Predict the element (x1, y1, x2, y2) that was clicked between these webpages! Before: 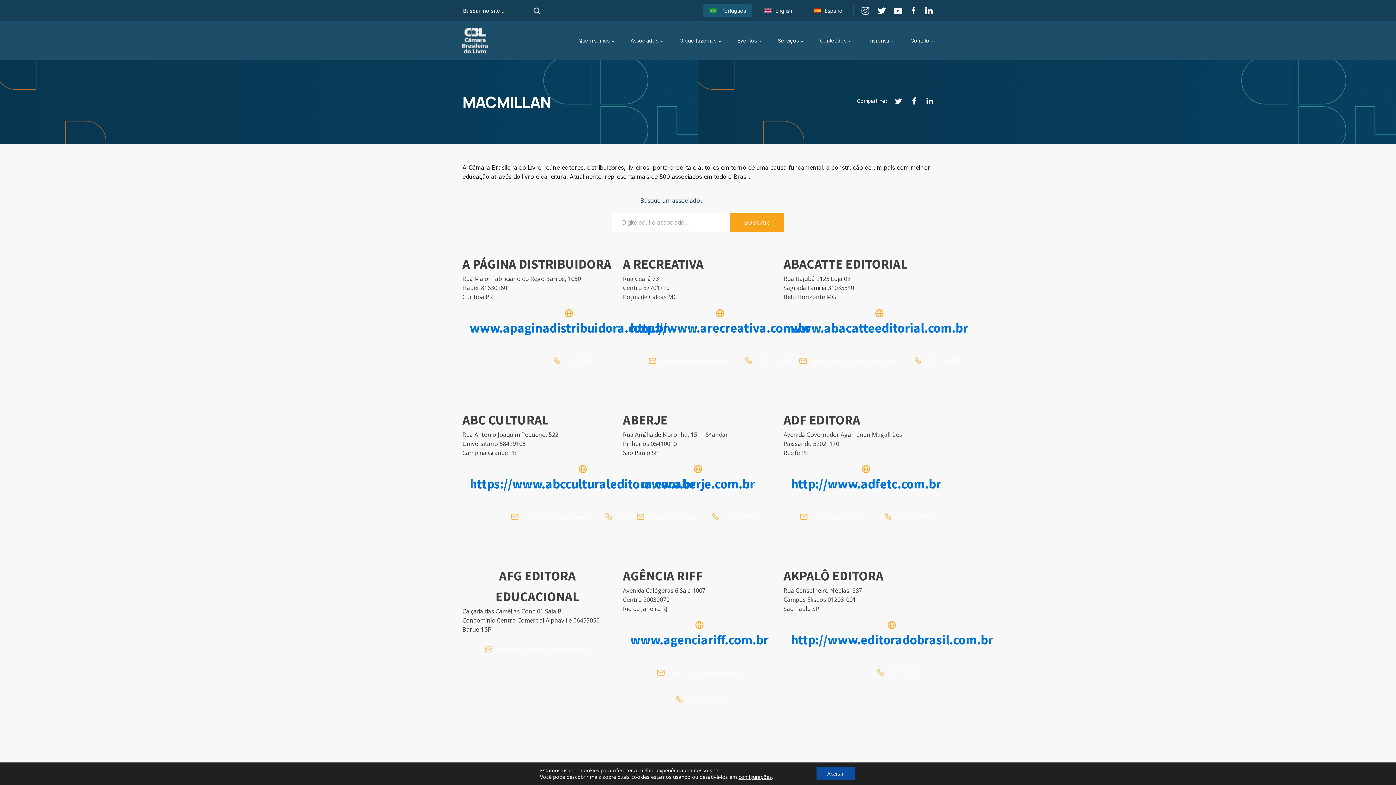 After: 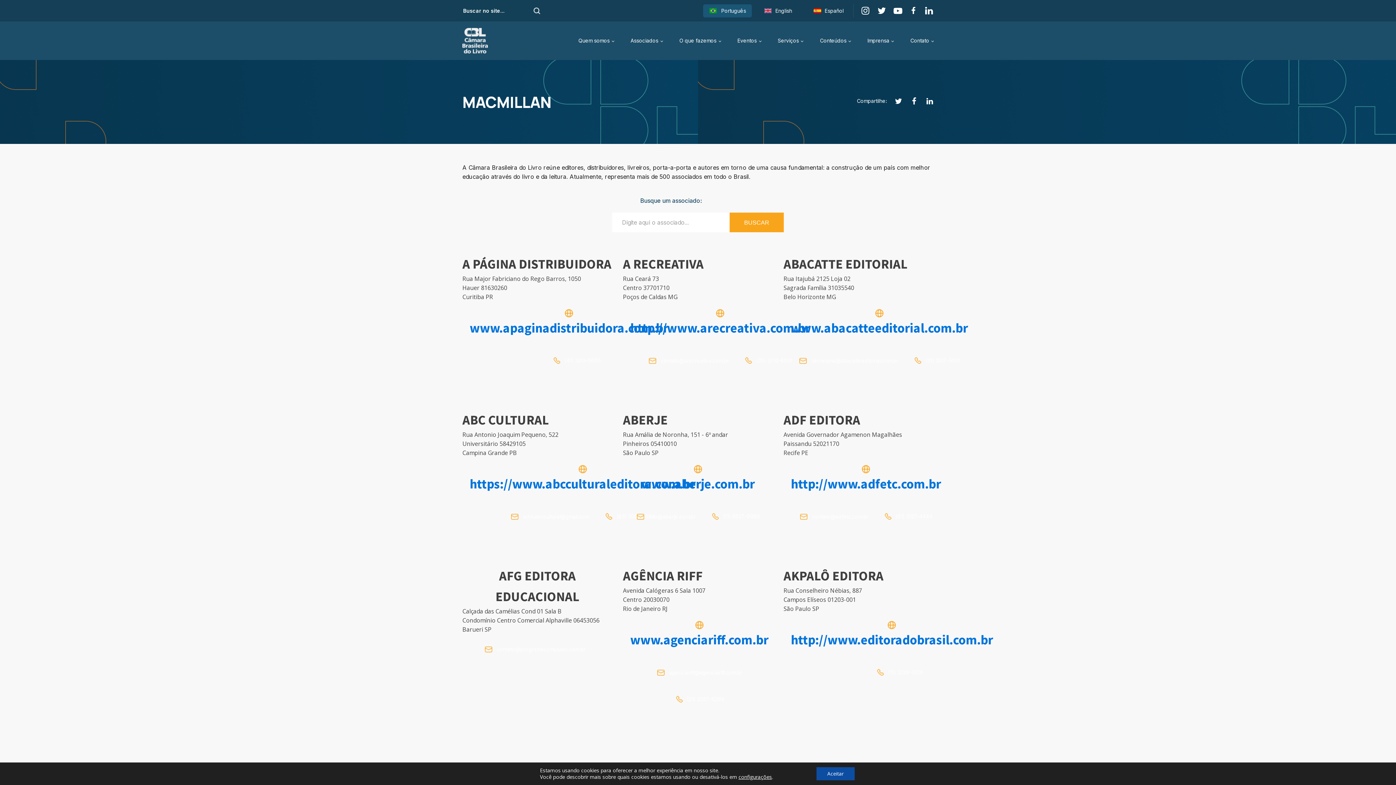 Action: bbox: (798, 356, 898, 365) label: secretaria@abacatteeditorial.com.br